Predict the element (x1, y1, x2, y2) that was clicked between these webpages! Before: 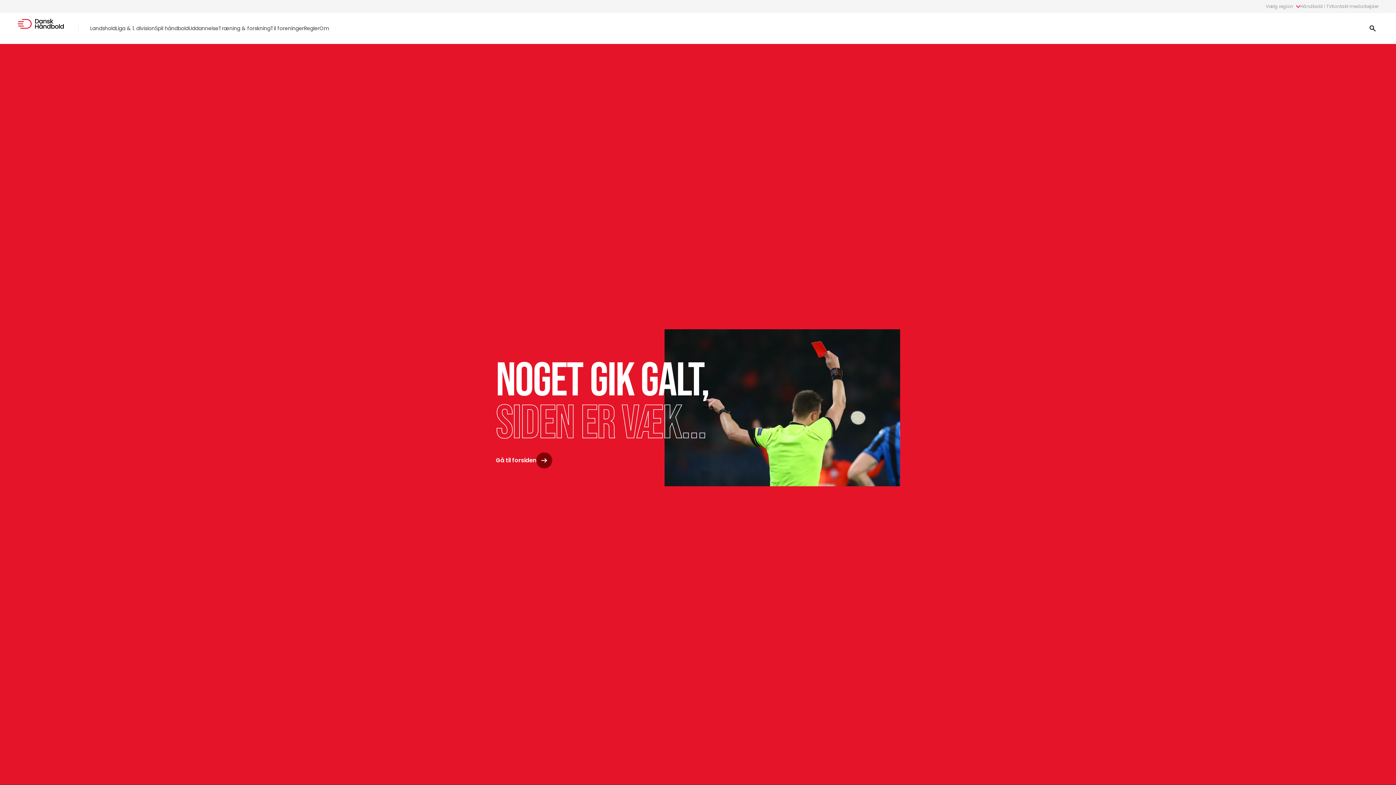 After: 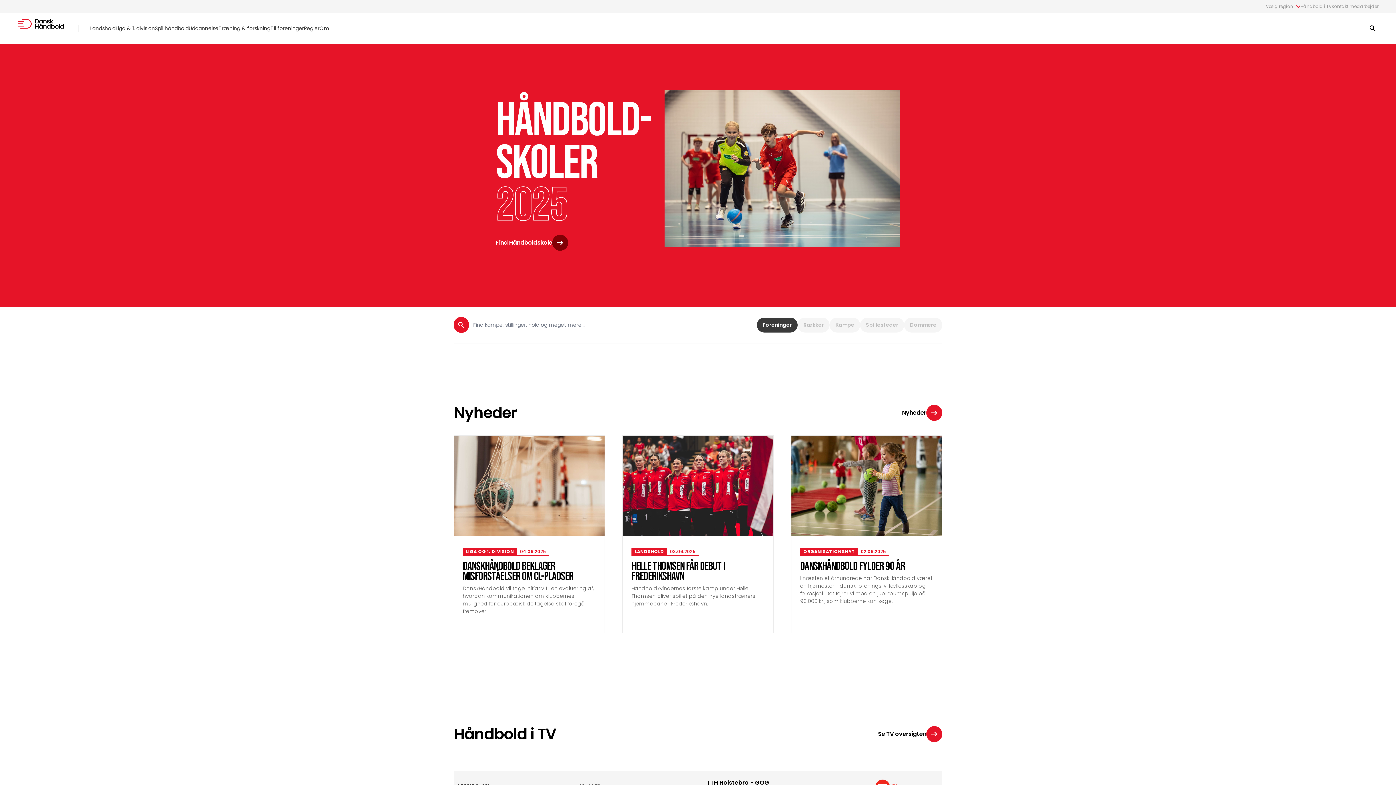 Action: label: Gå til forsiden bbox: (496, 452, 552, 468)